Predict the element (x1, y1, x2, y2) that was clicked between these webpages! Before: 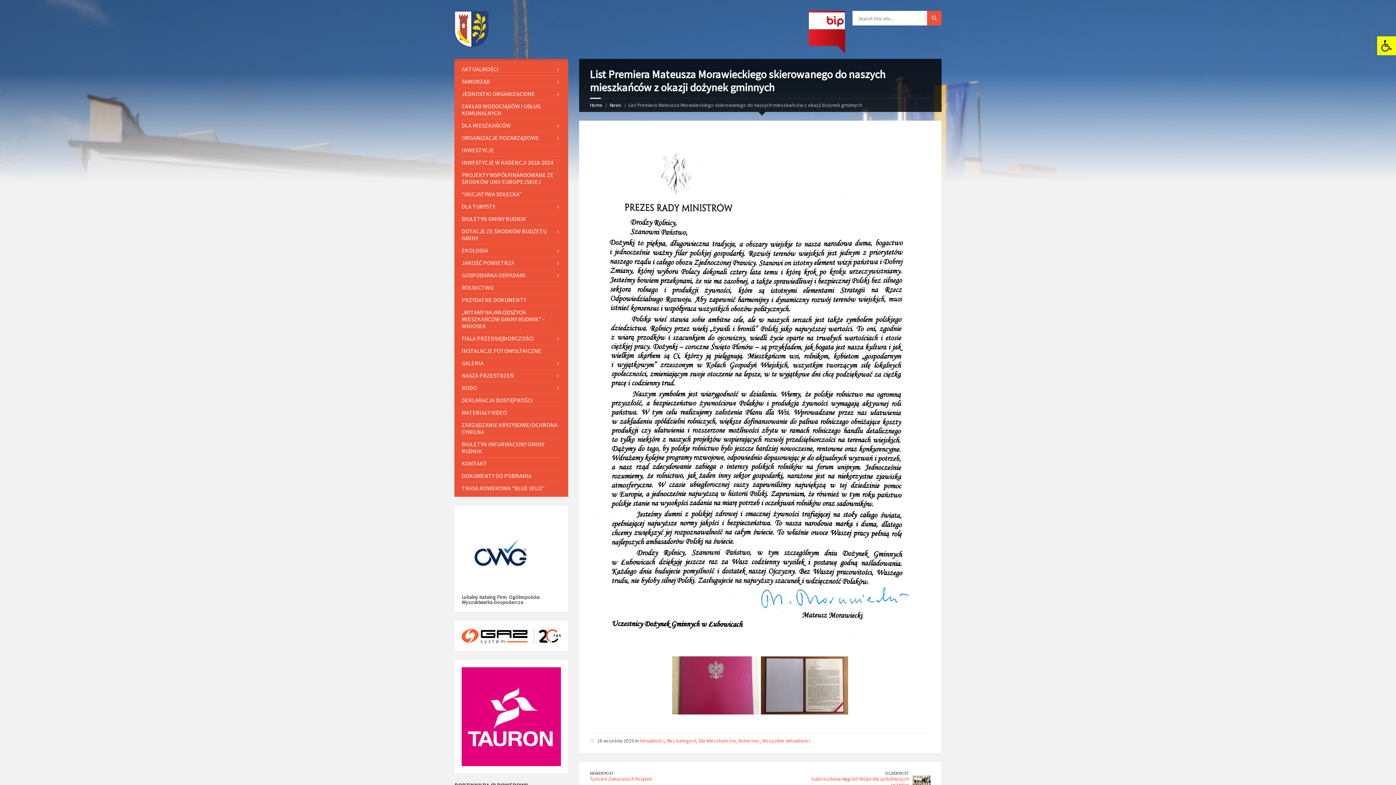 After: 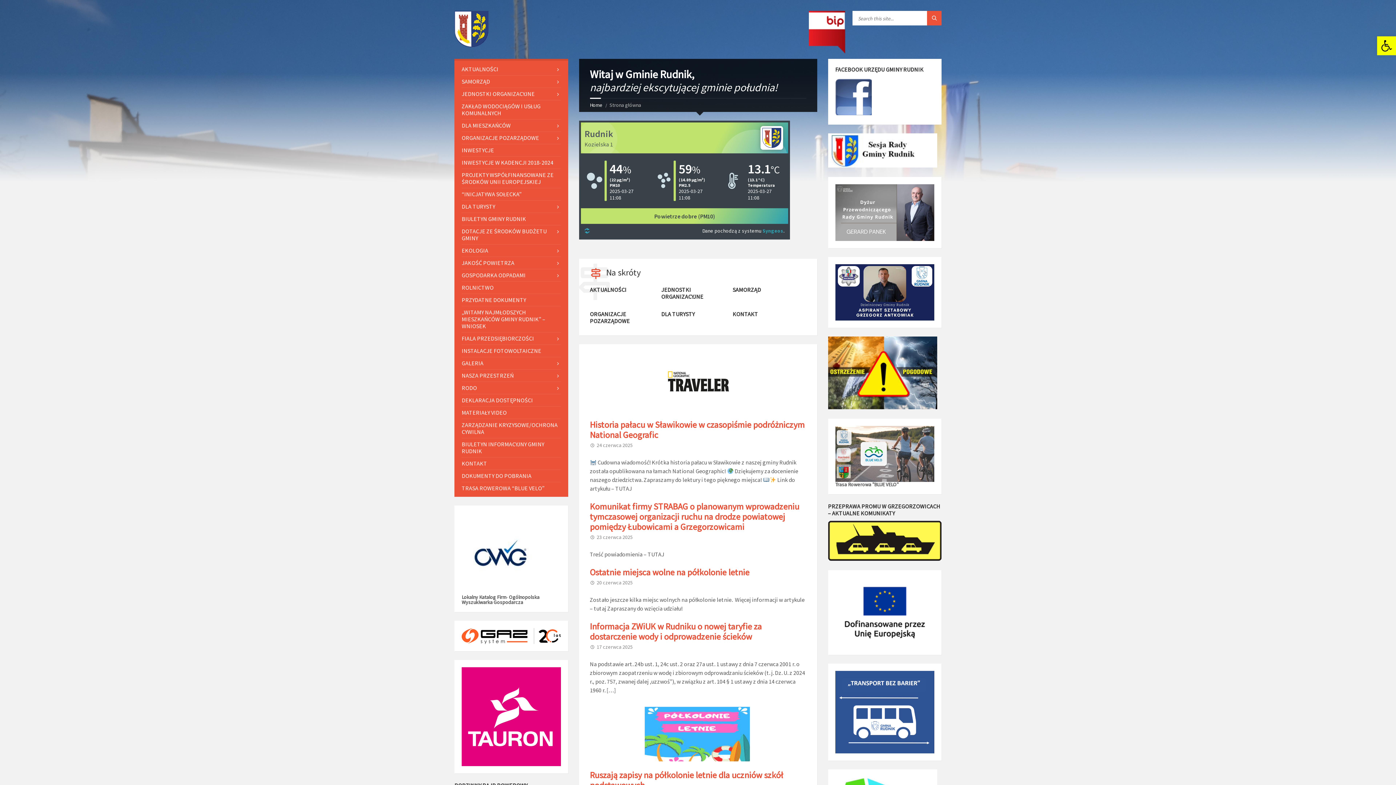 Action: bbox: (590, 101, 602, 108) label: Home